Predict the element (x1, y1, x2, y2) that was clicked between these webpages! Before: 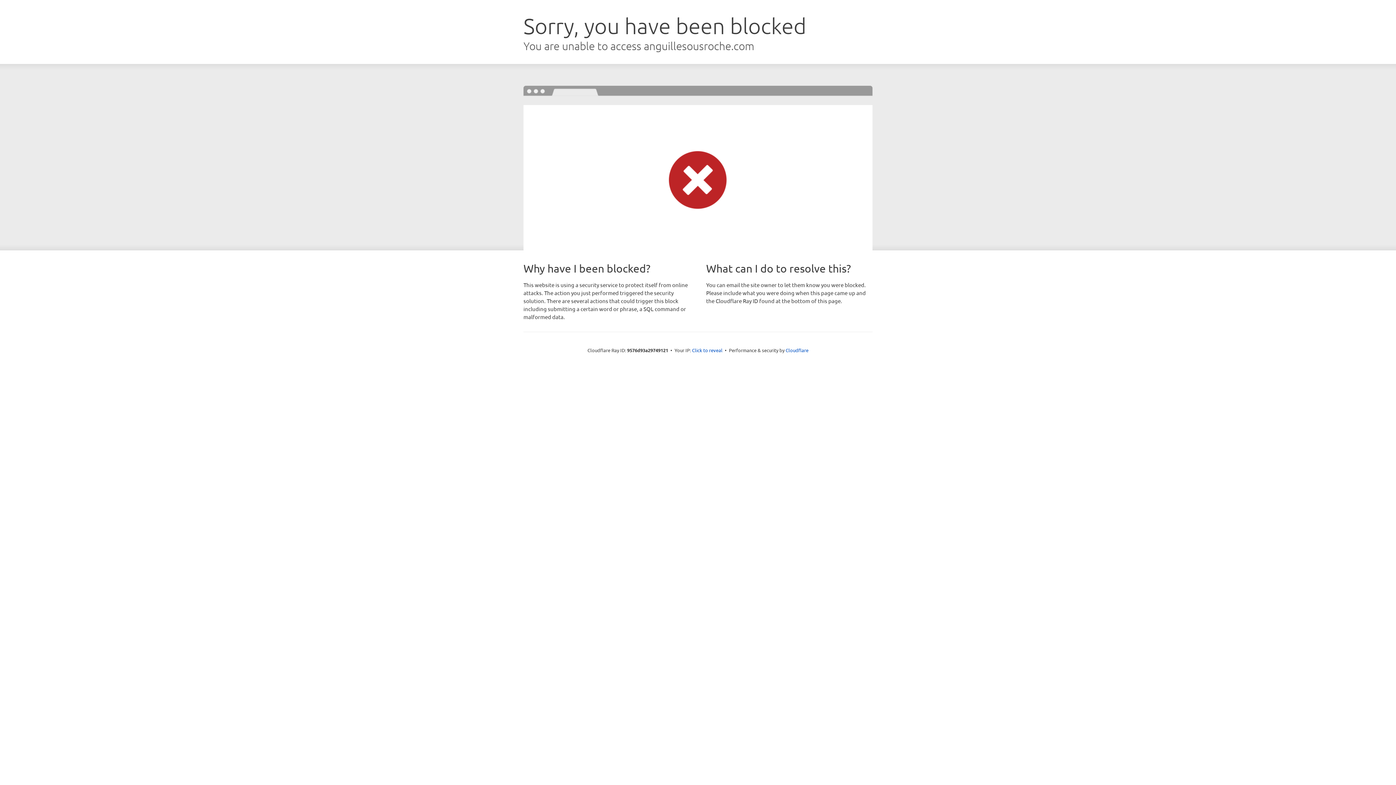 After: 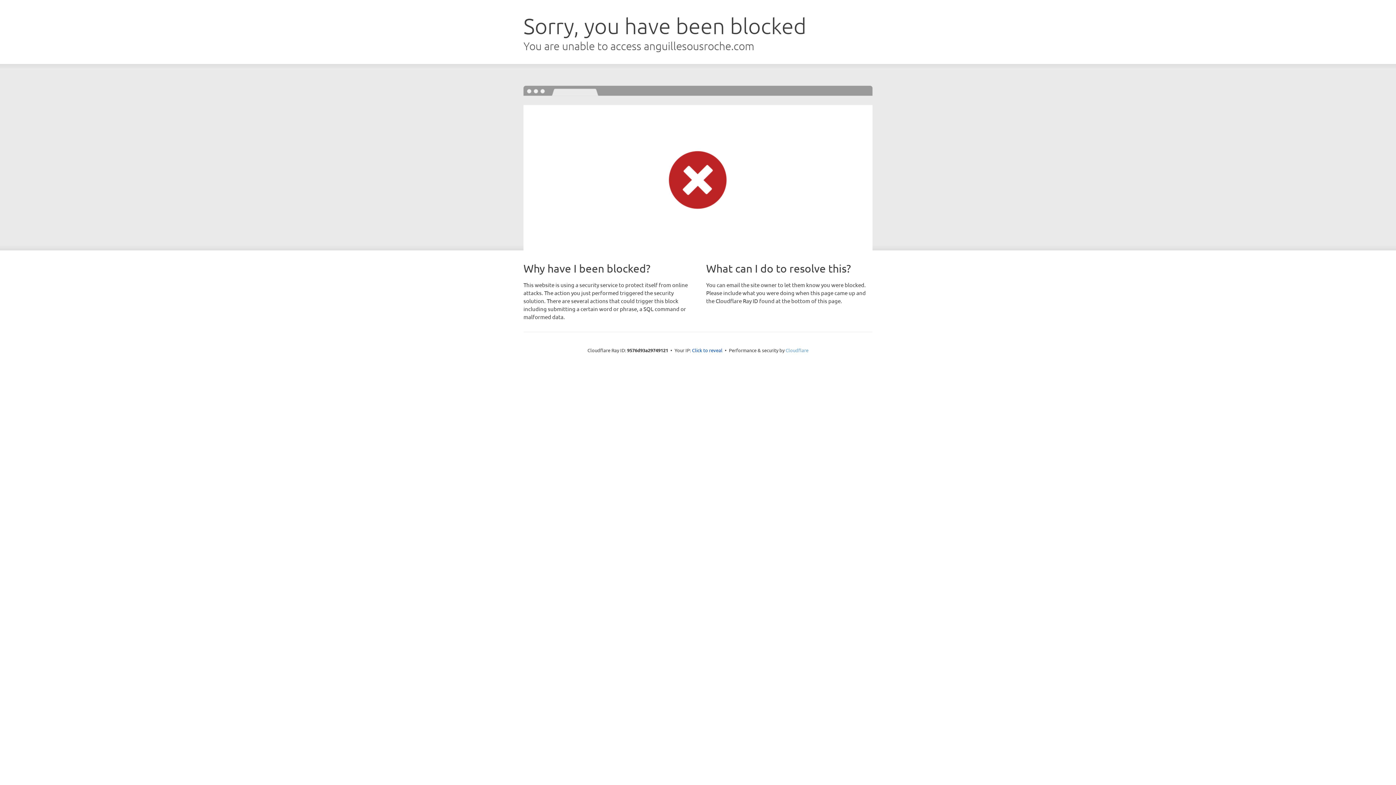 Action: label: Cloudflare bbox: (785, 347, 808, 353)